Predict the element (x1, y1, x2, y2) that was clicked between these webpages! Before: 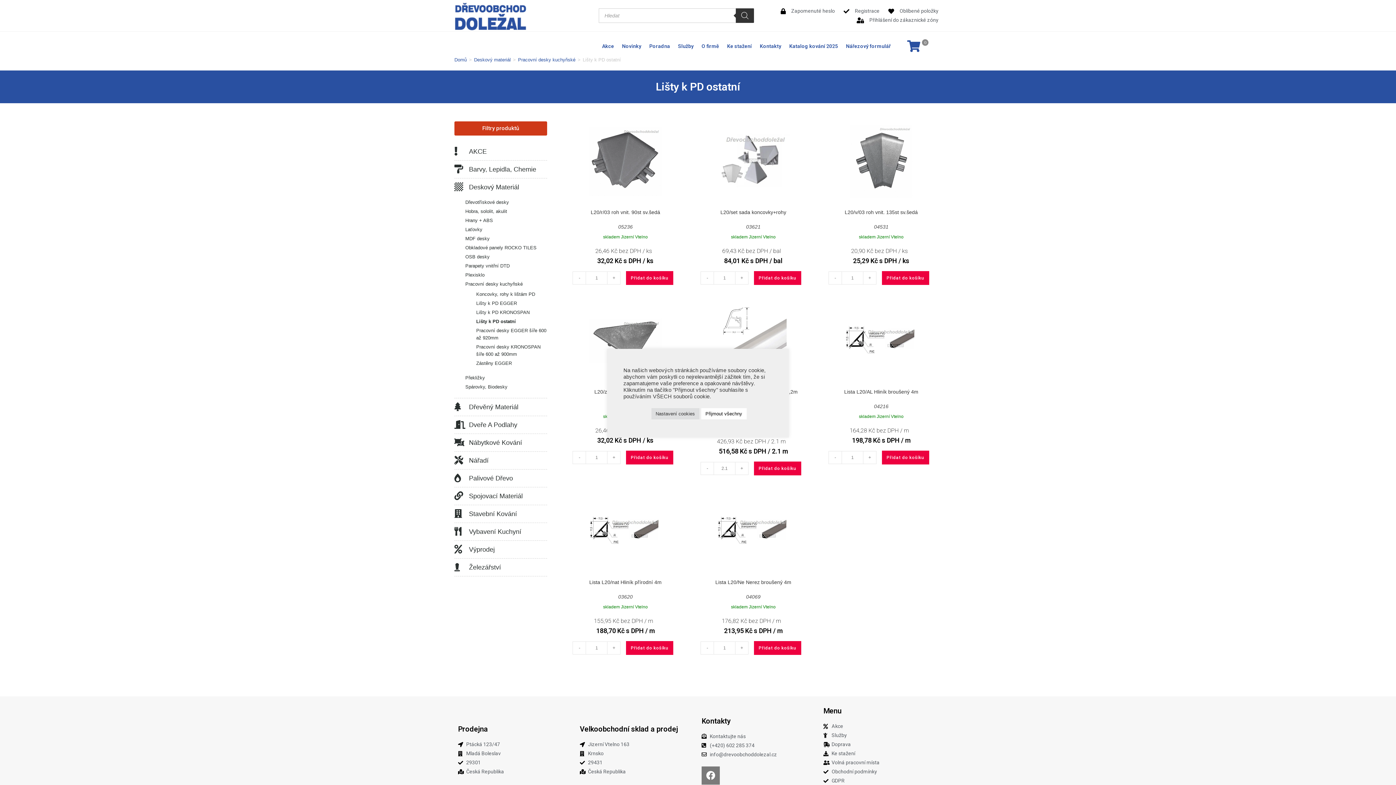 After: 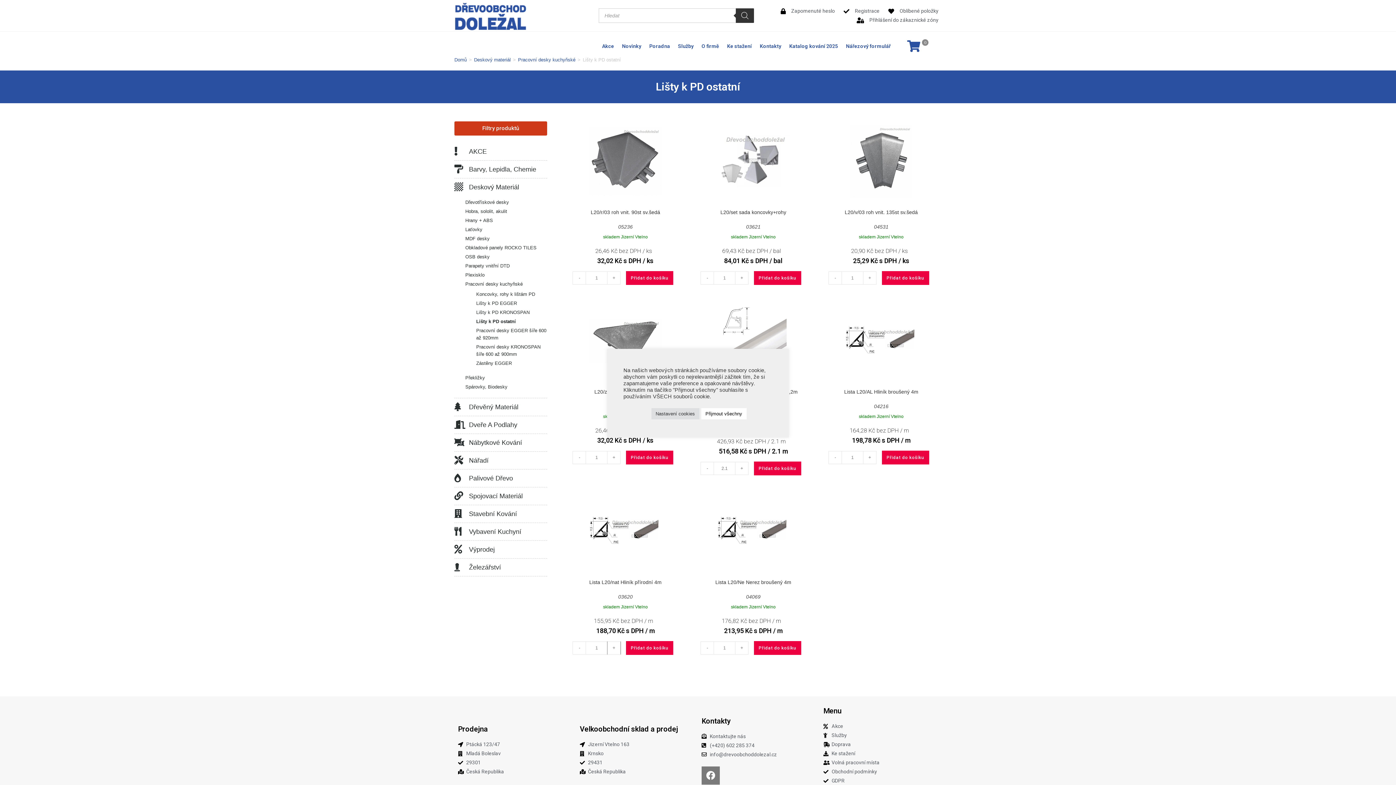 Action: bbox: (607, 641, 620, 654) label: +